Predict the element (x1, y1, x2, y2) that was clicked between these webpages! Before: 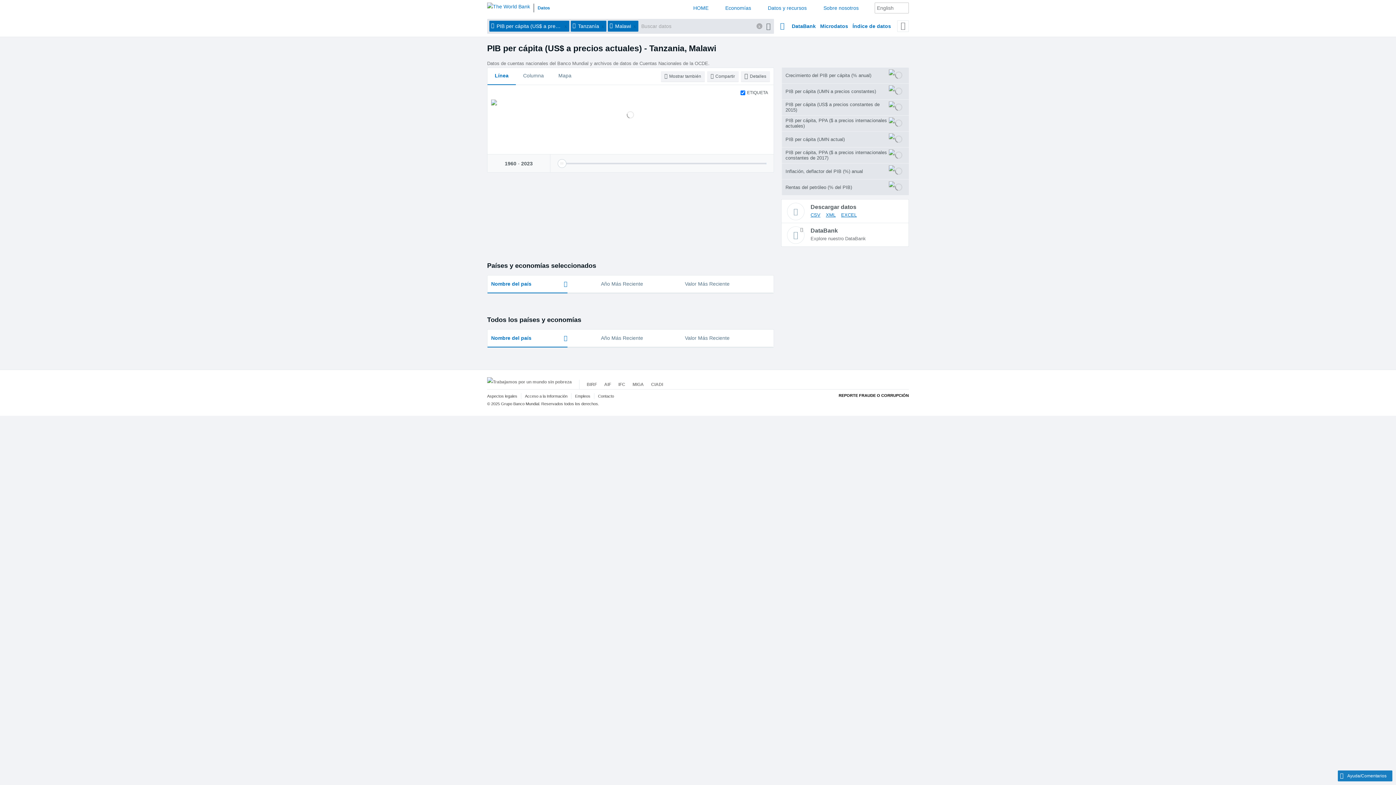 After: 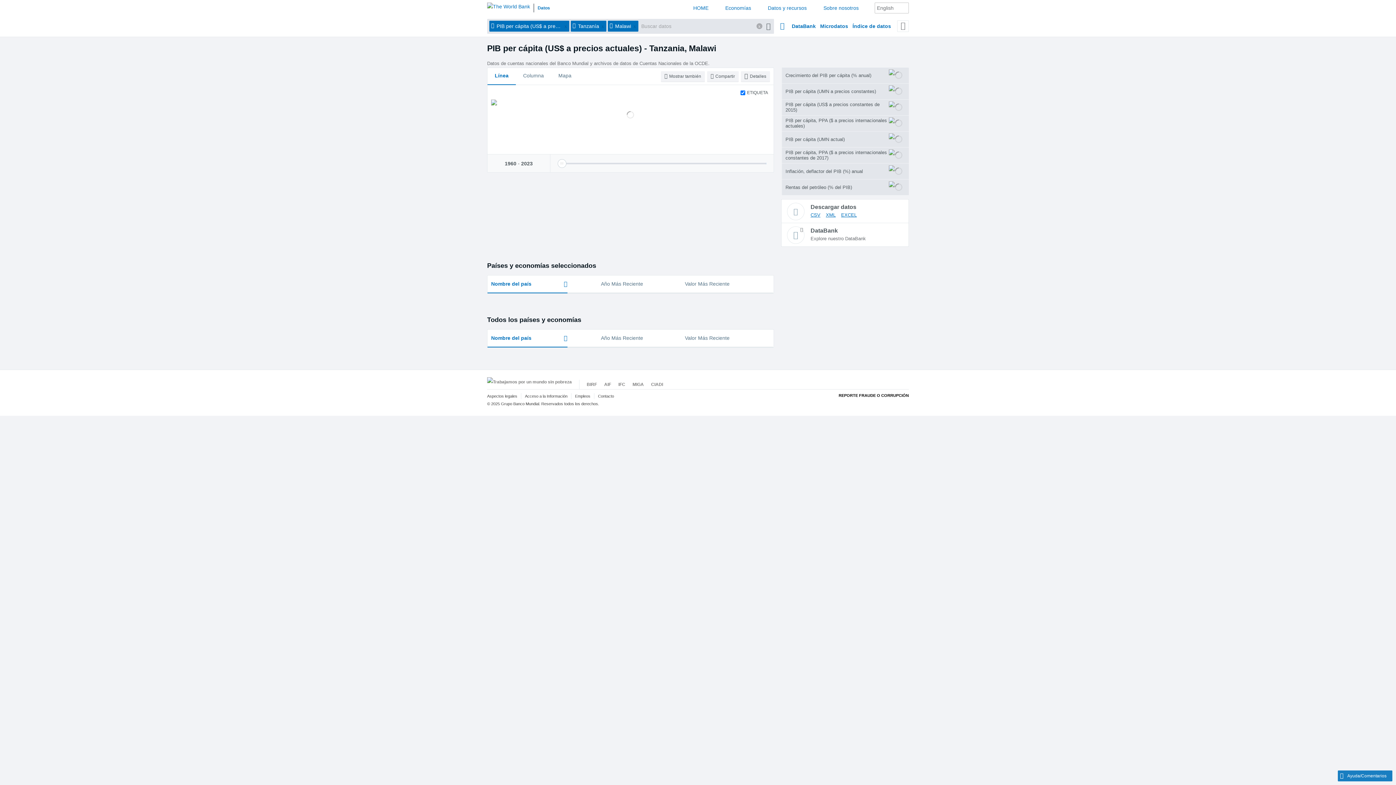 Action: bbox: (763, 18, 774, 33)